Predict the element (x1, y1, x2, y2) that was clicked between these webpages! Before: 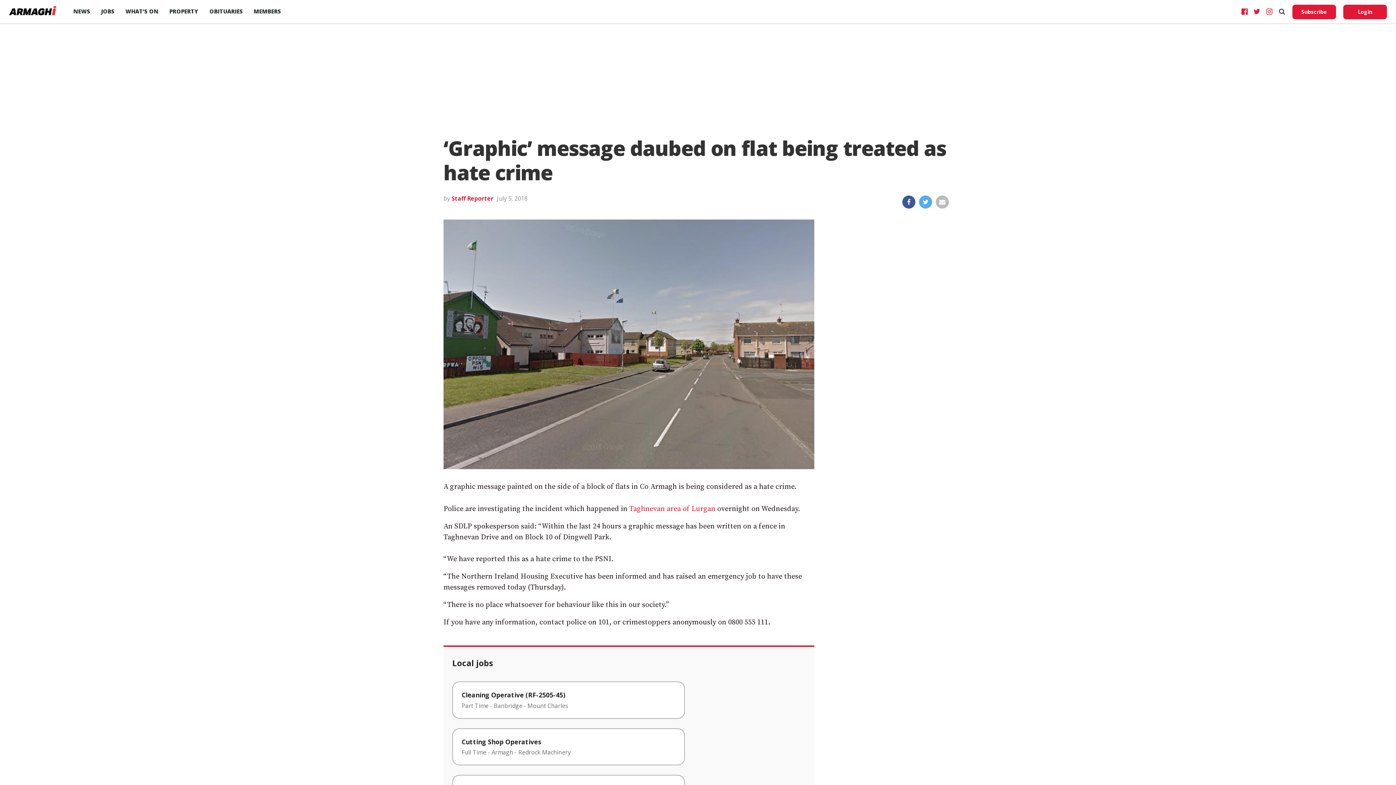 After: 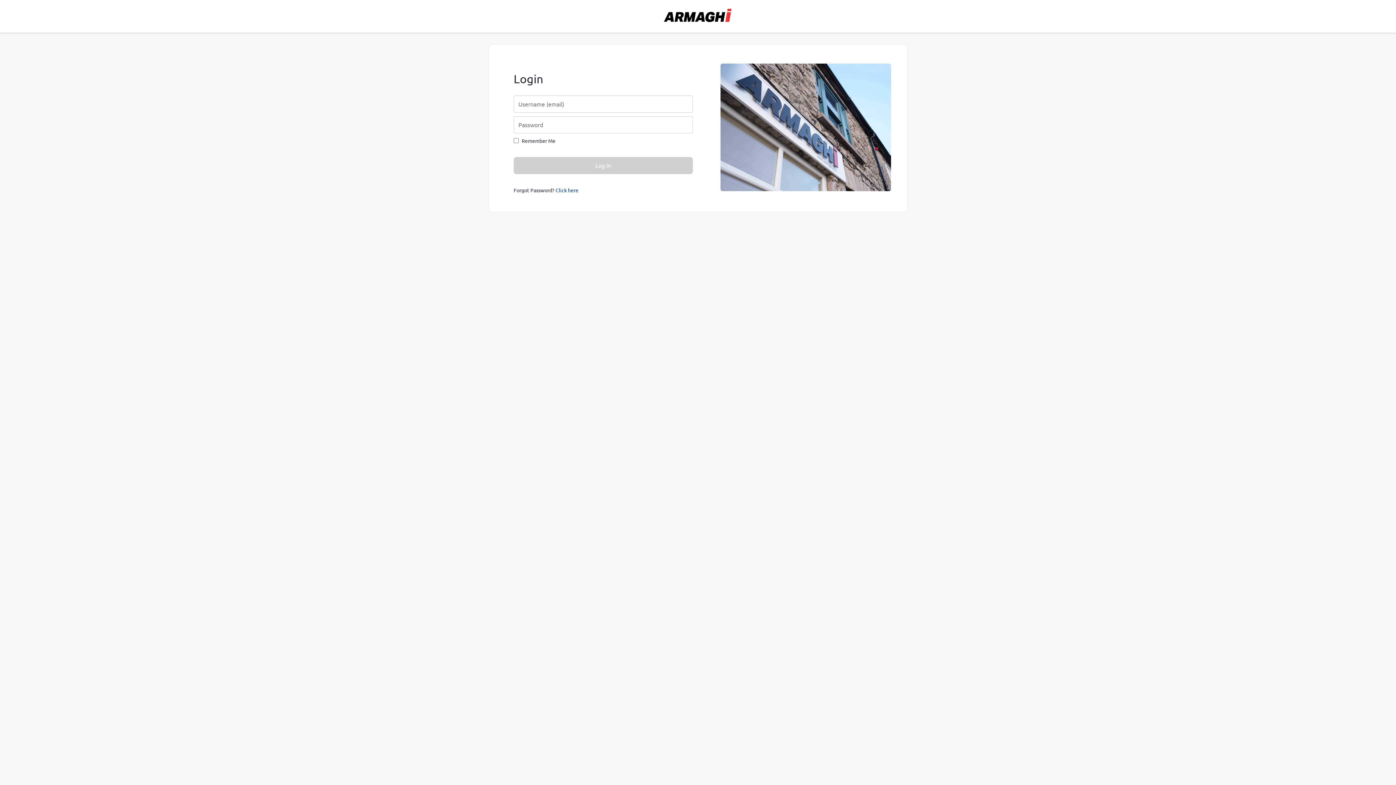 Action: label: Login bbox: (1343, 4, 1387, 19)